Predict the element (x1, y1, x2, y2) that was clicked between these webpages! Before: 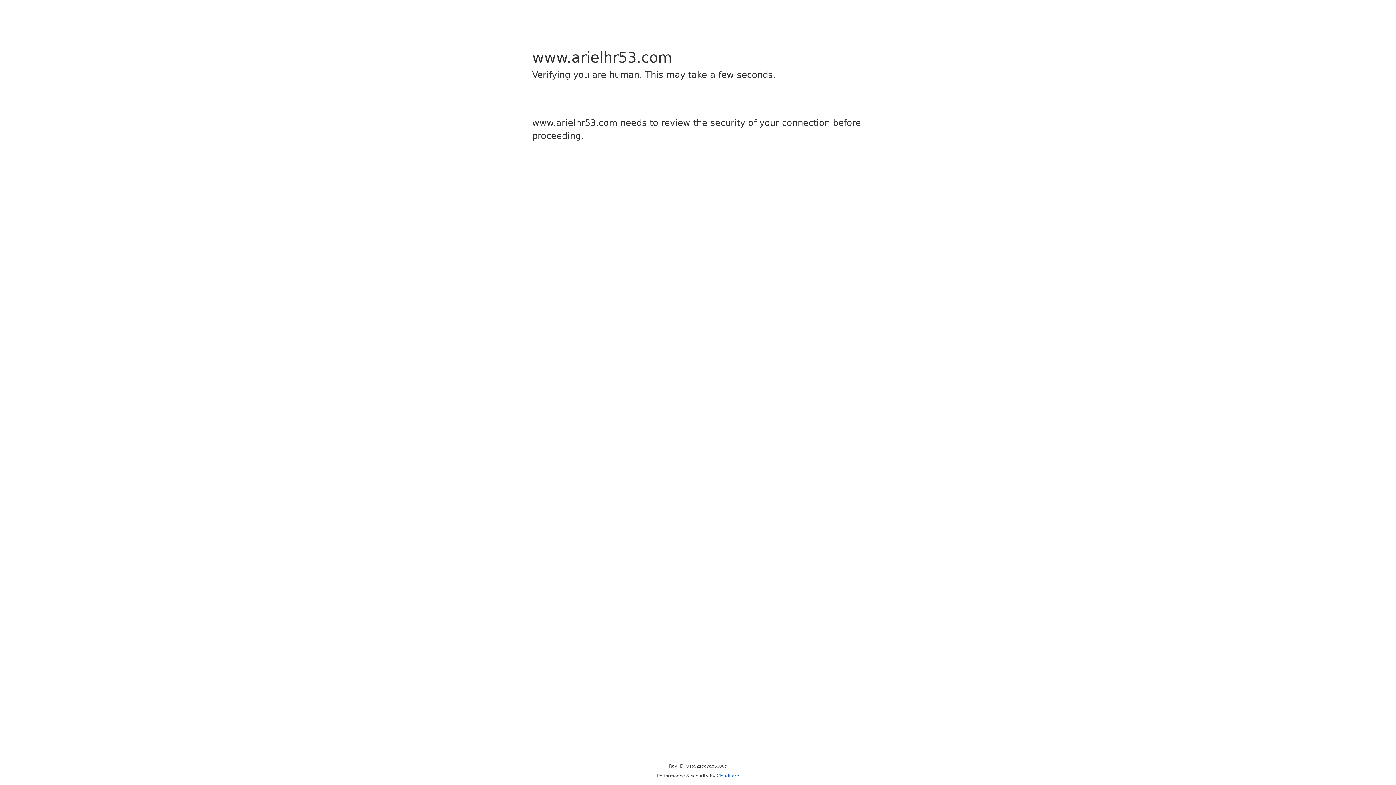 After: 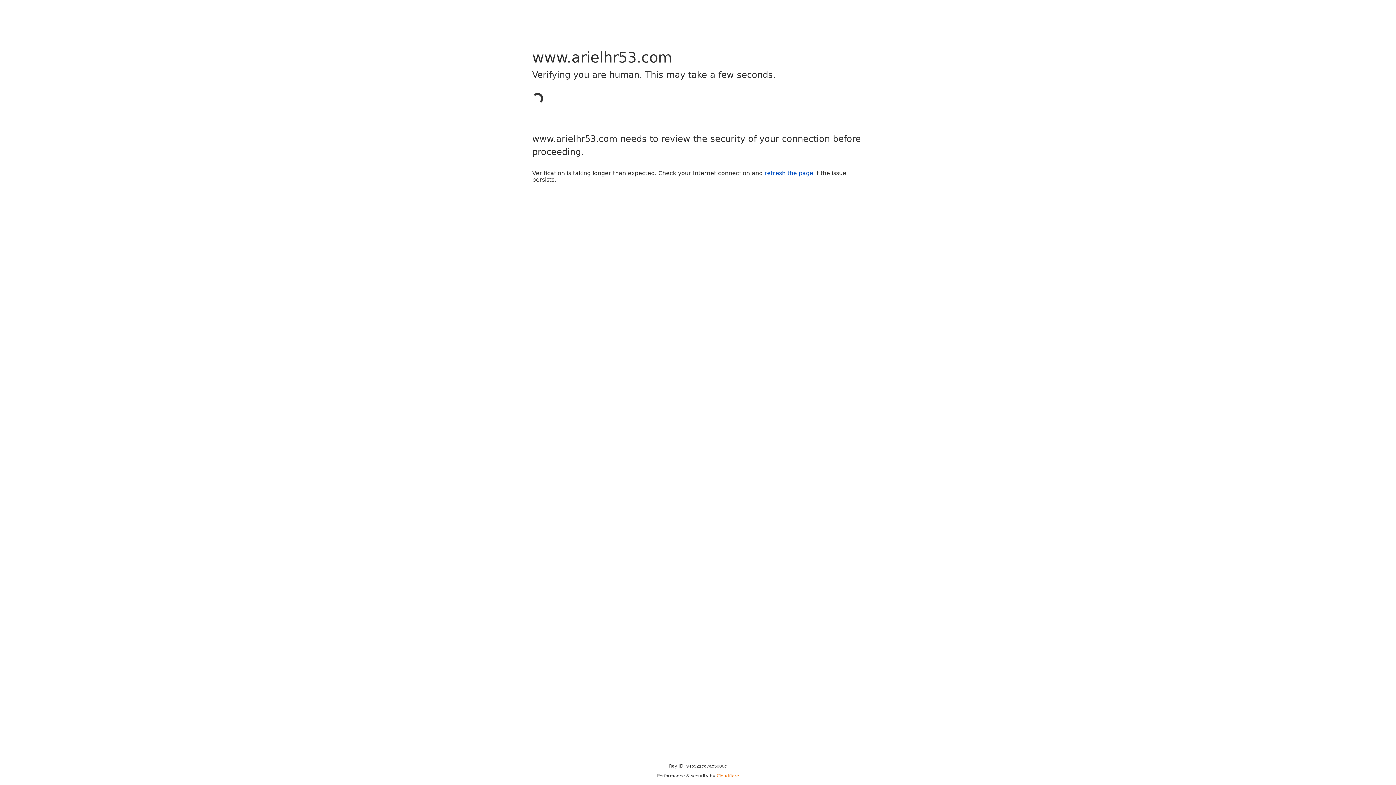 Action: bbox: (716, 773, 739, 778) label: Cloudflare